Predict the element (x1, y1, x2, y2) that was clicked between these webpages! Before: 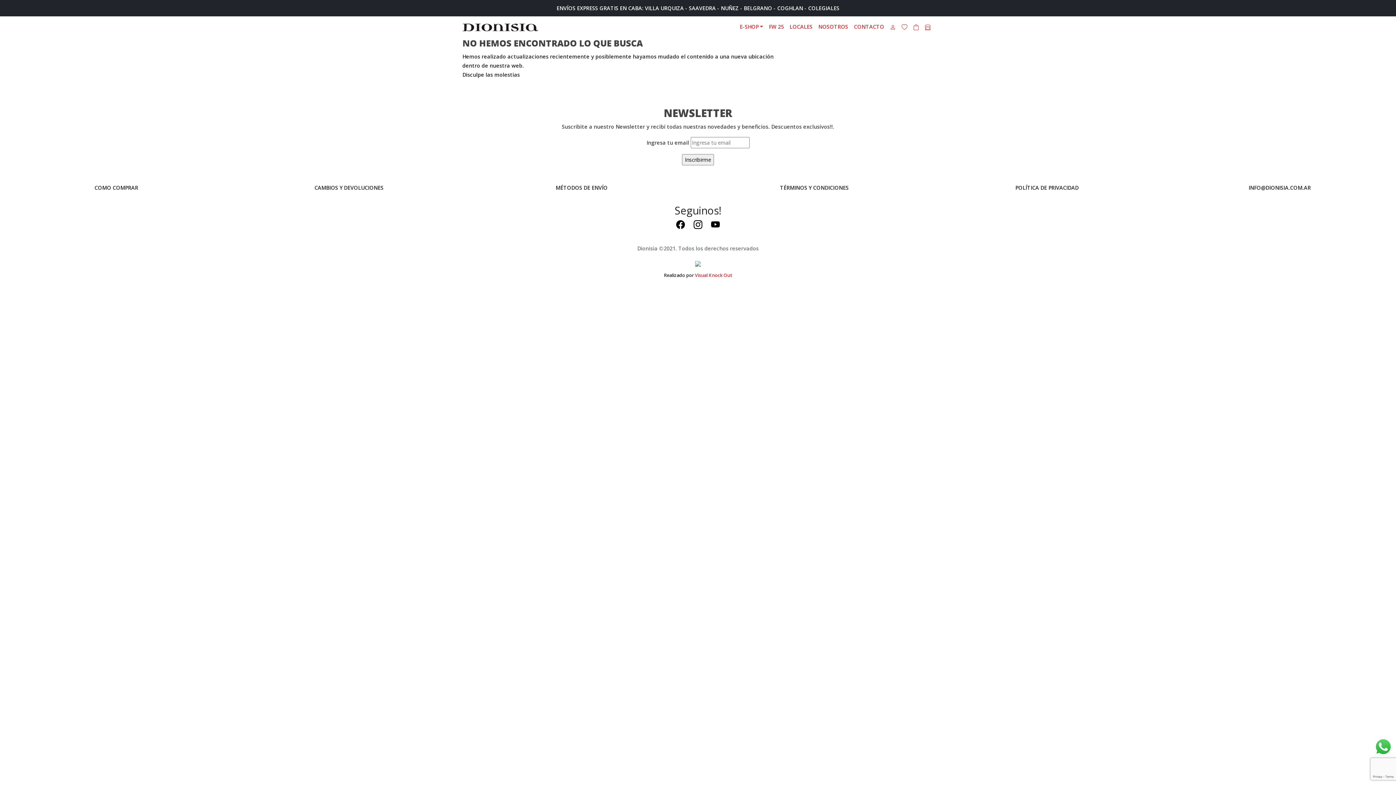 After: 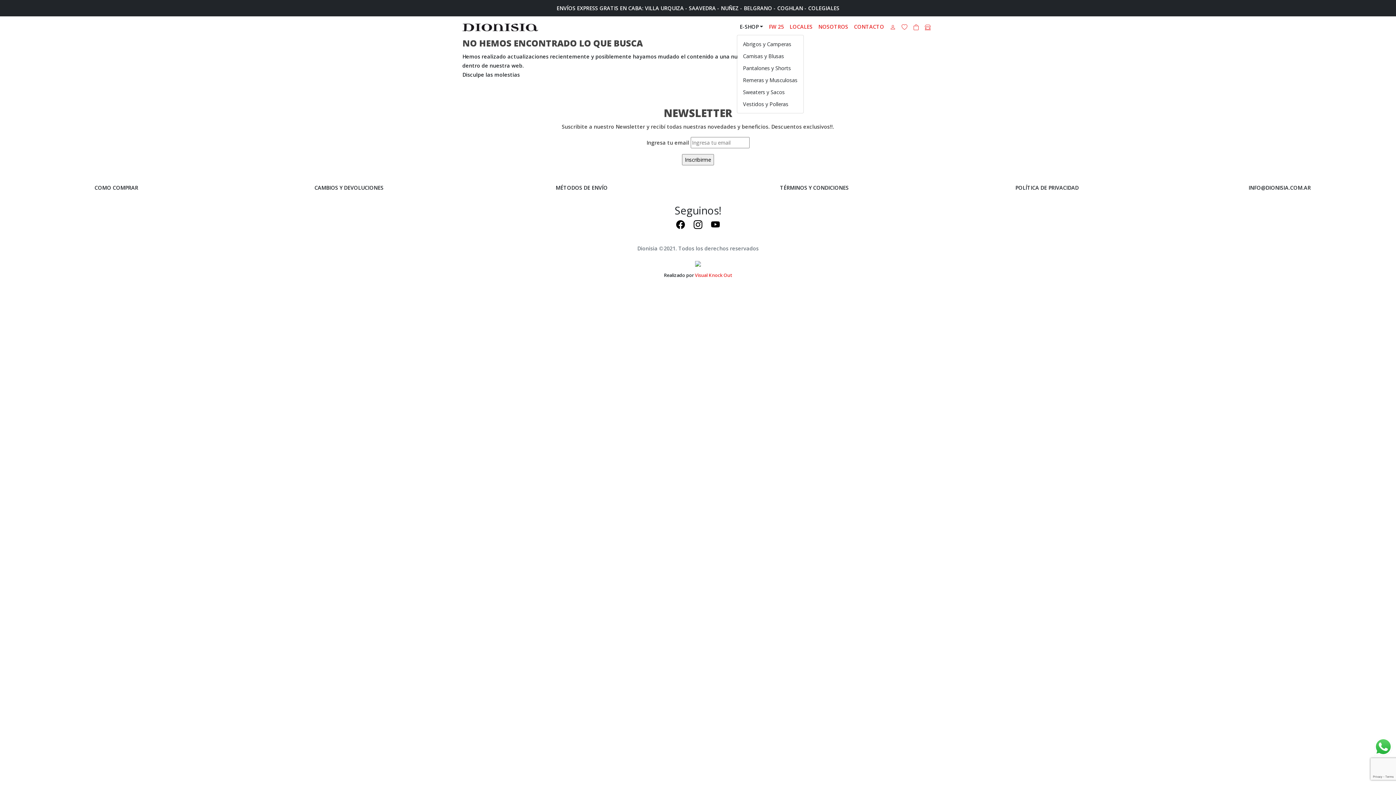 Action: bbox: (736, 19, 766, 34) label: E-SHOP